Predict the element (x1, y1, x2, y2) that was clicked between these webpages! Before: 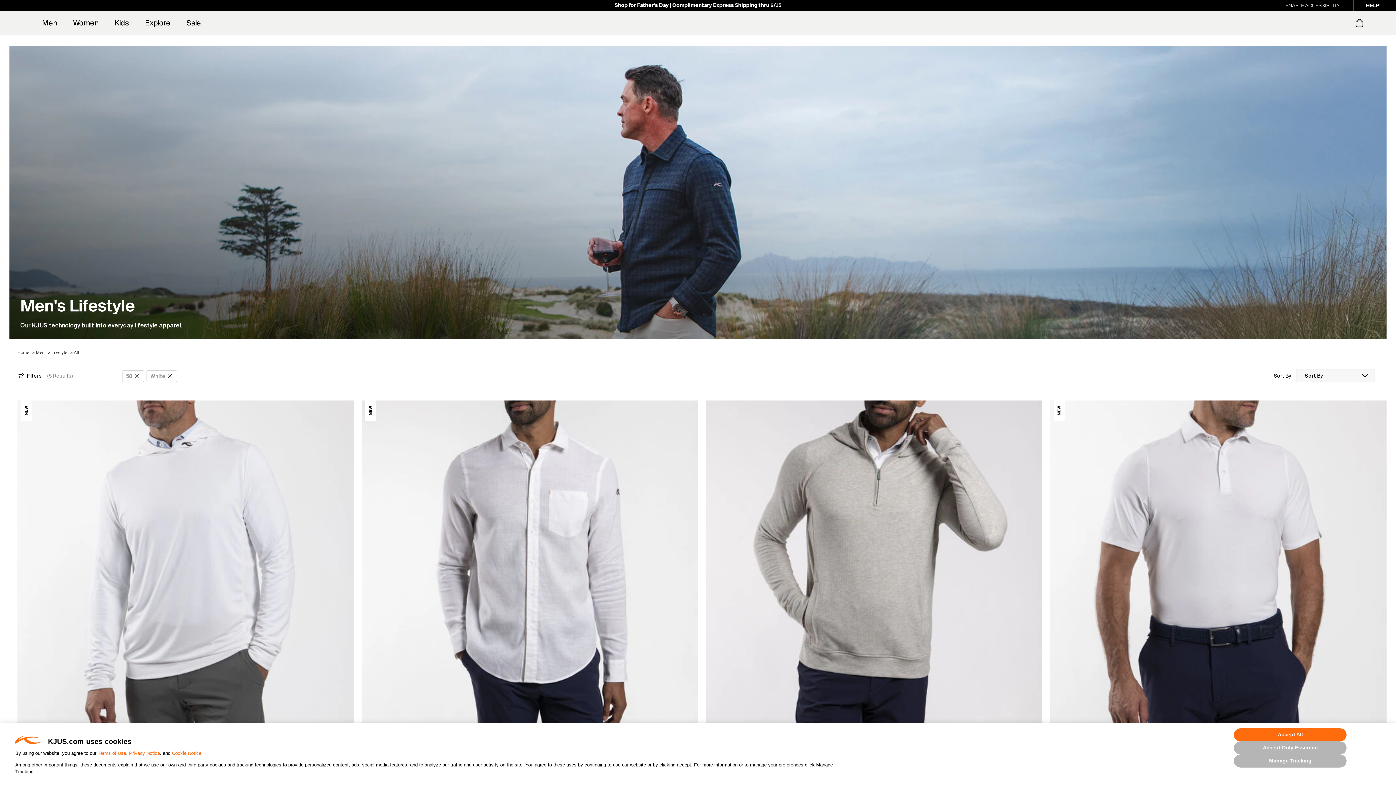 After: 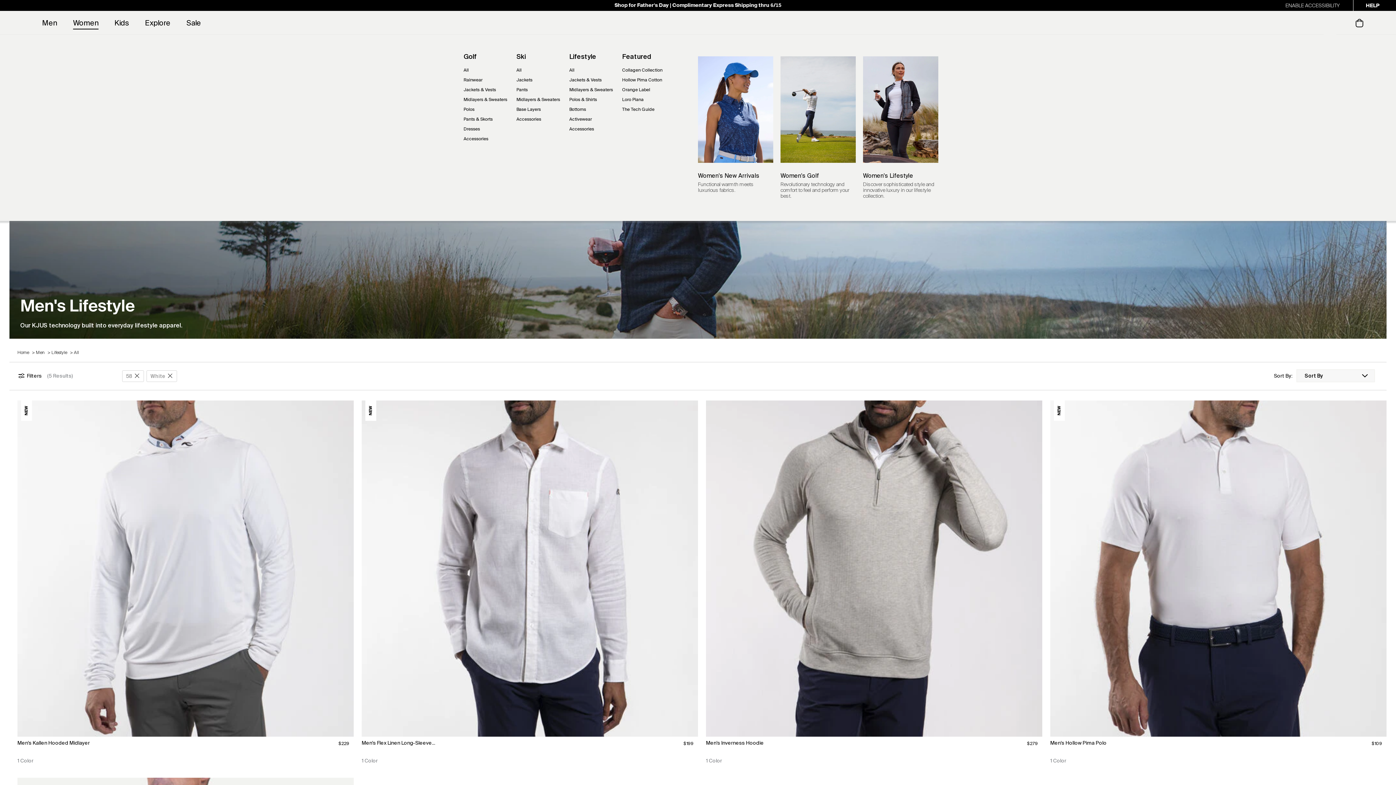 Action: bbox: (73, 10, 98, 34) label: Women